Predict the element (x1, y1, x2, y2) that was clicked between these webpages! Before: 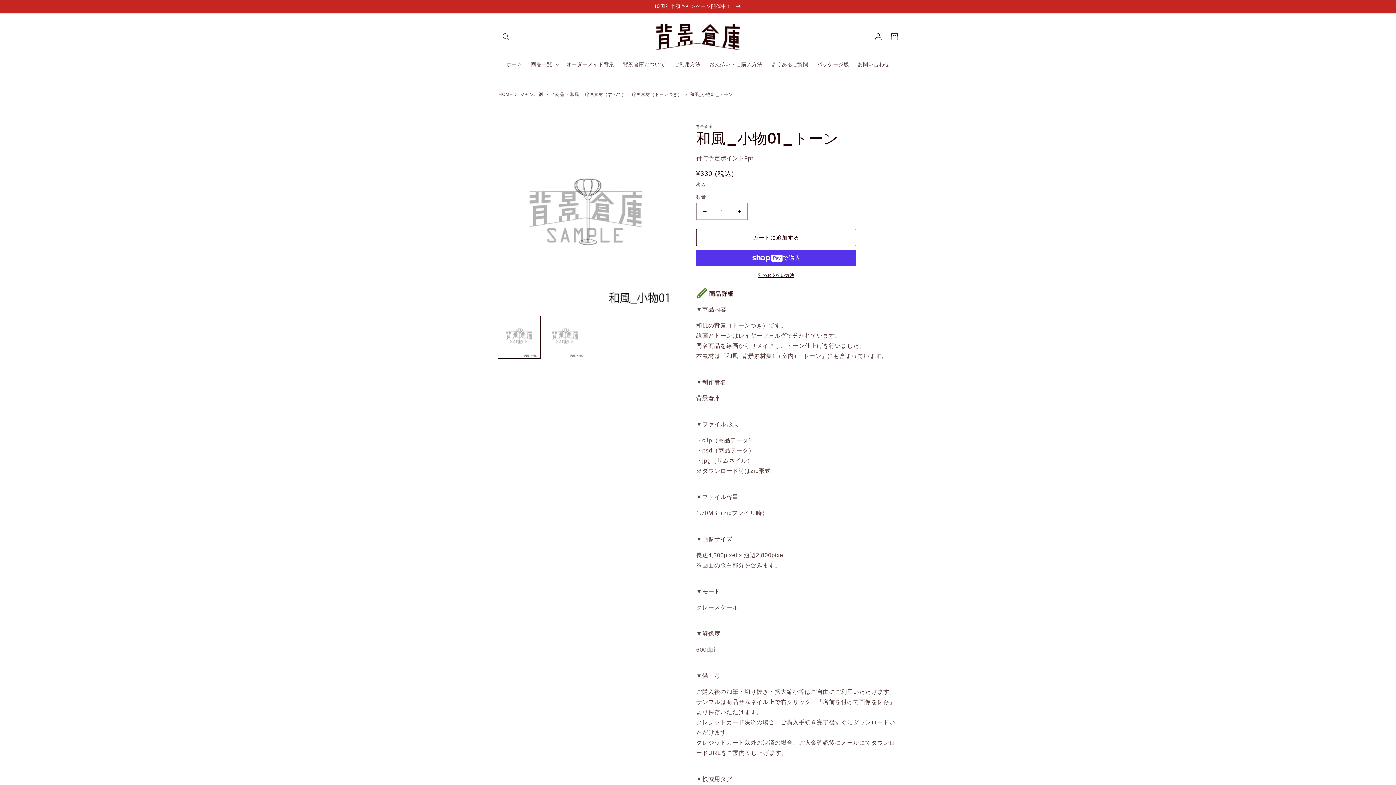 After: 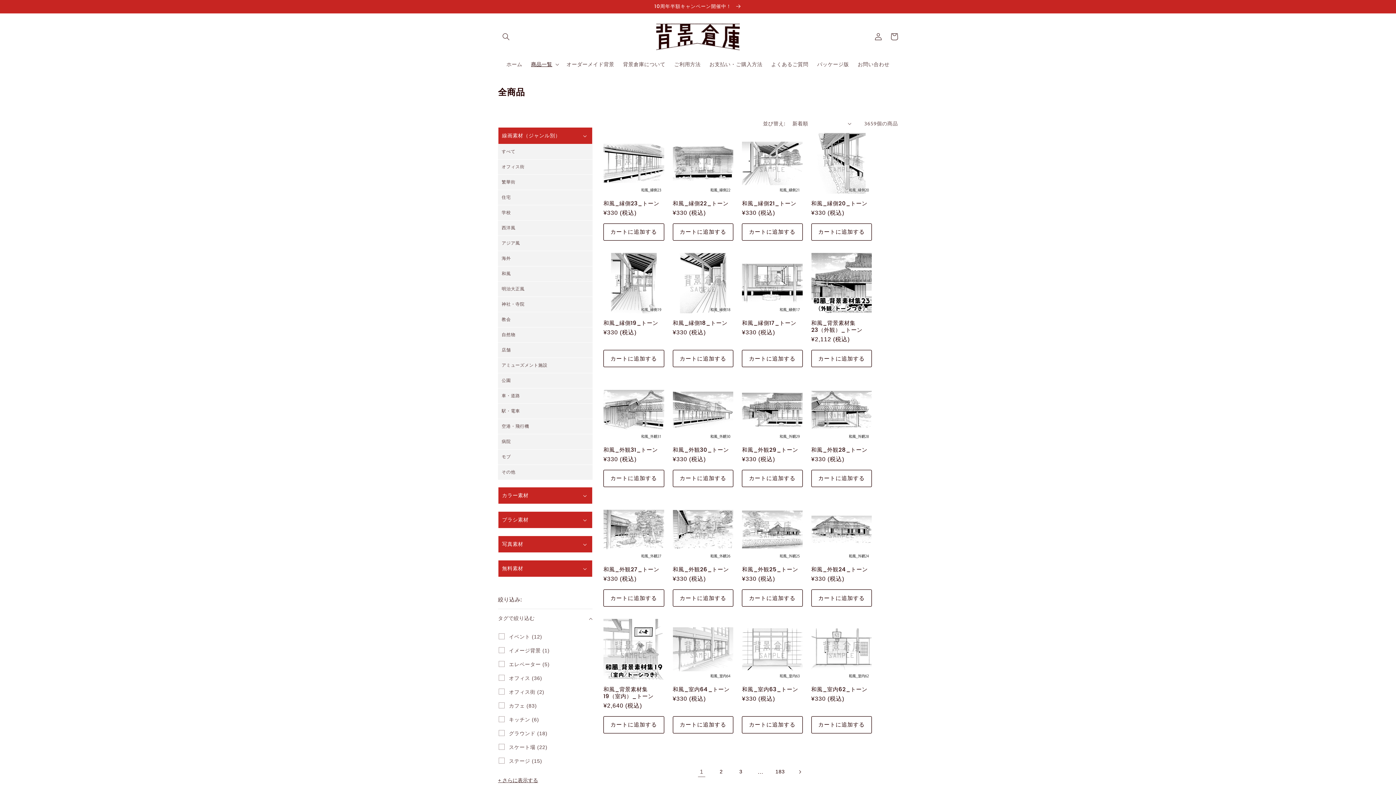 Action: label: 全商品 bbox: (550, 92, 564, 97)